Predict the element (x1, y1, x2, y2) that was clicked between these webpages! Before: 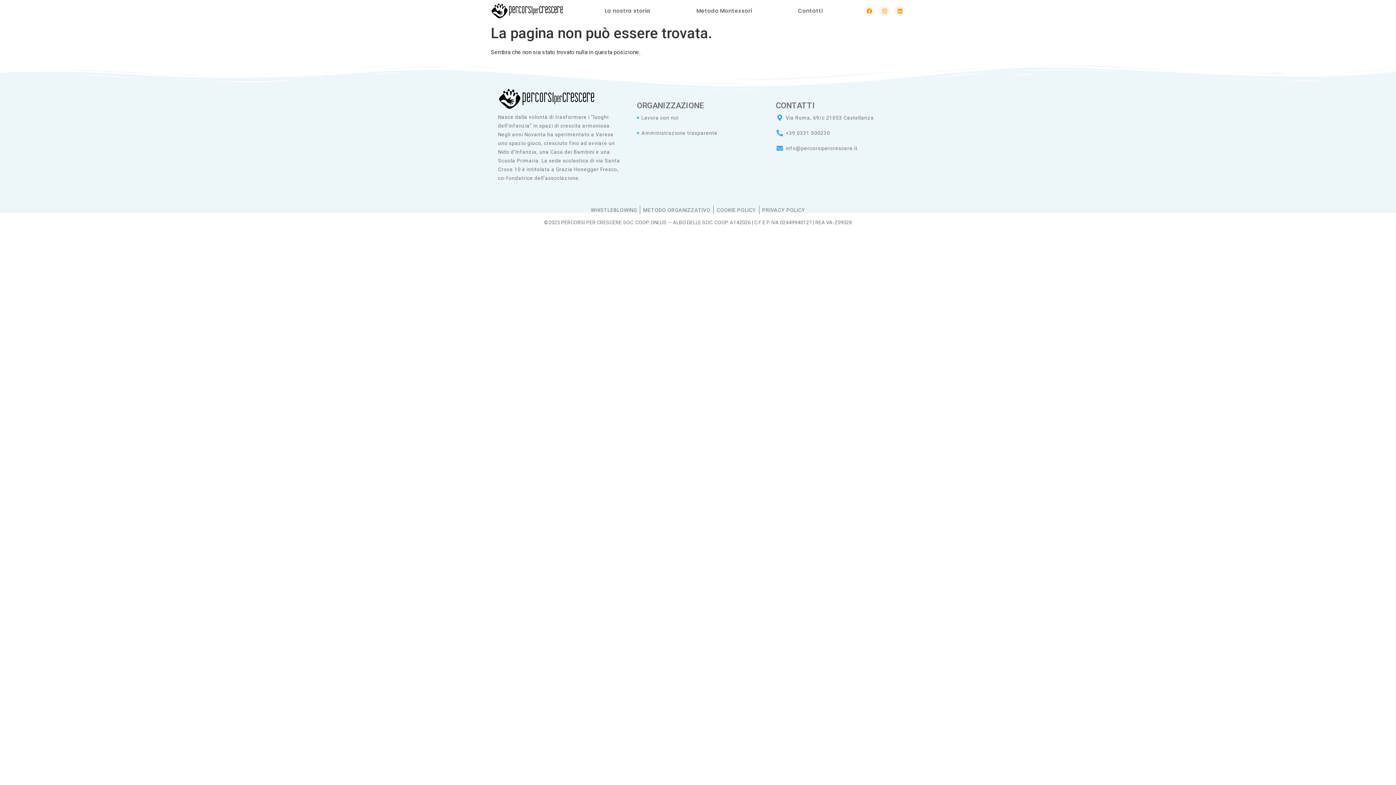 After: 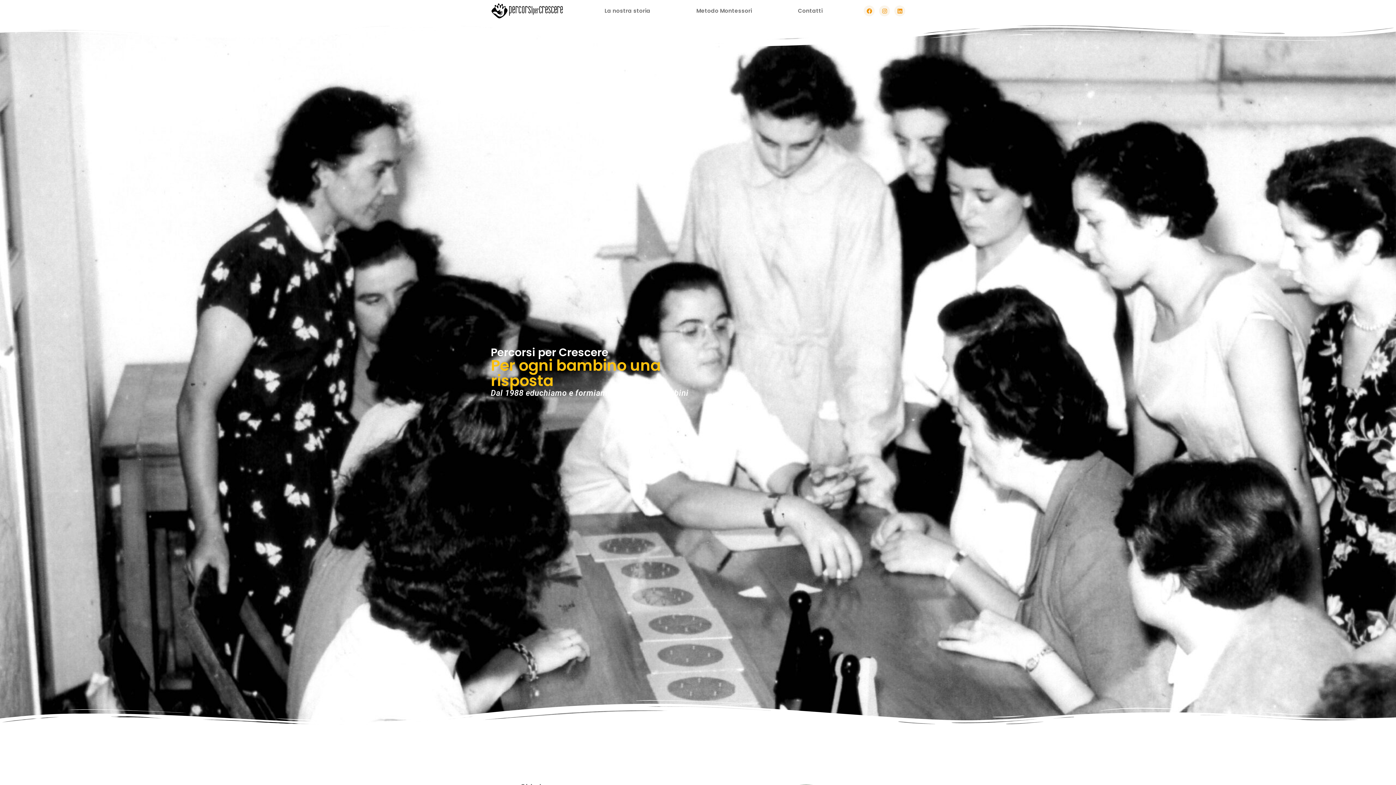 Action: bbox: (490, 2, 563, 19)